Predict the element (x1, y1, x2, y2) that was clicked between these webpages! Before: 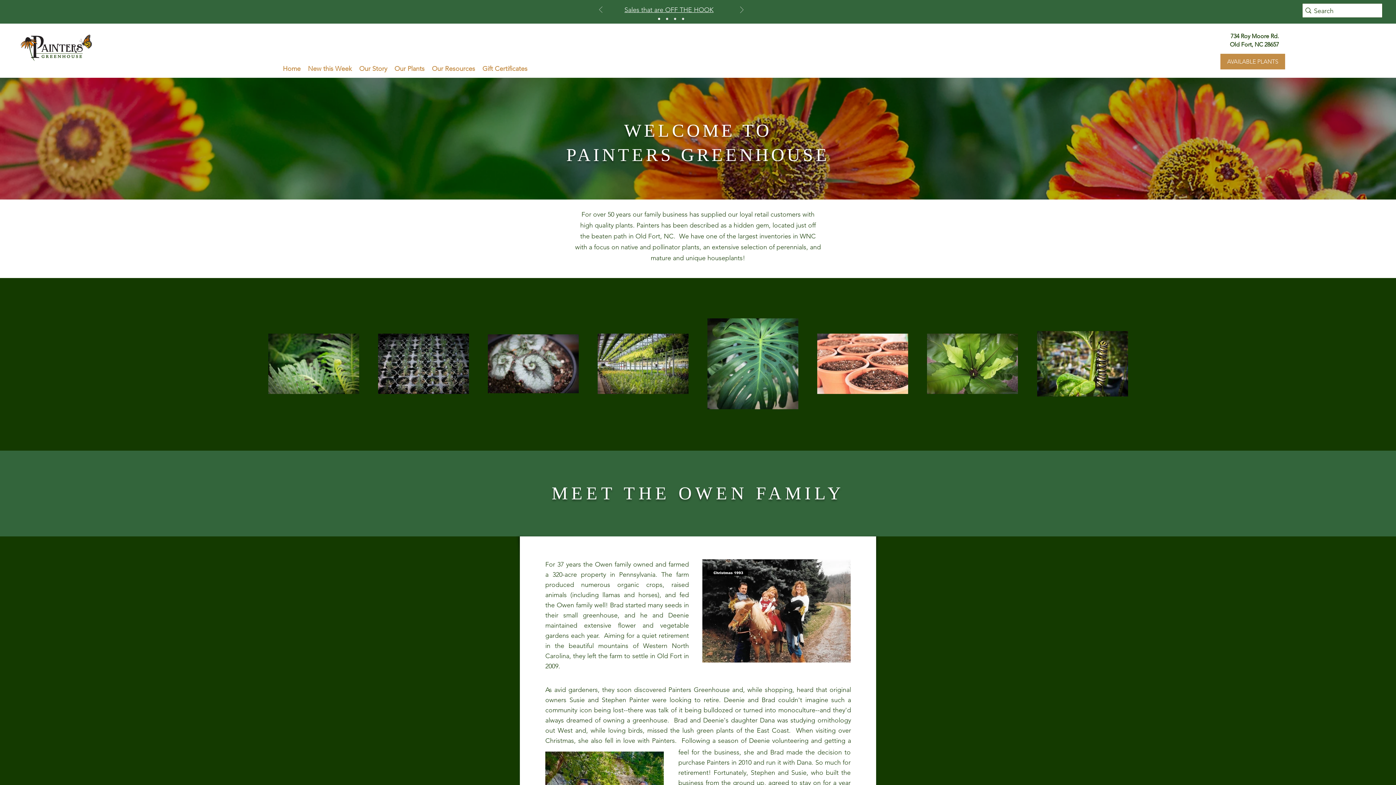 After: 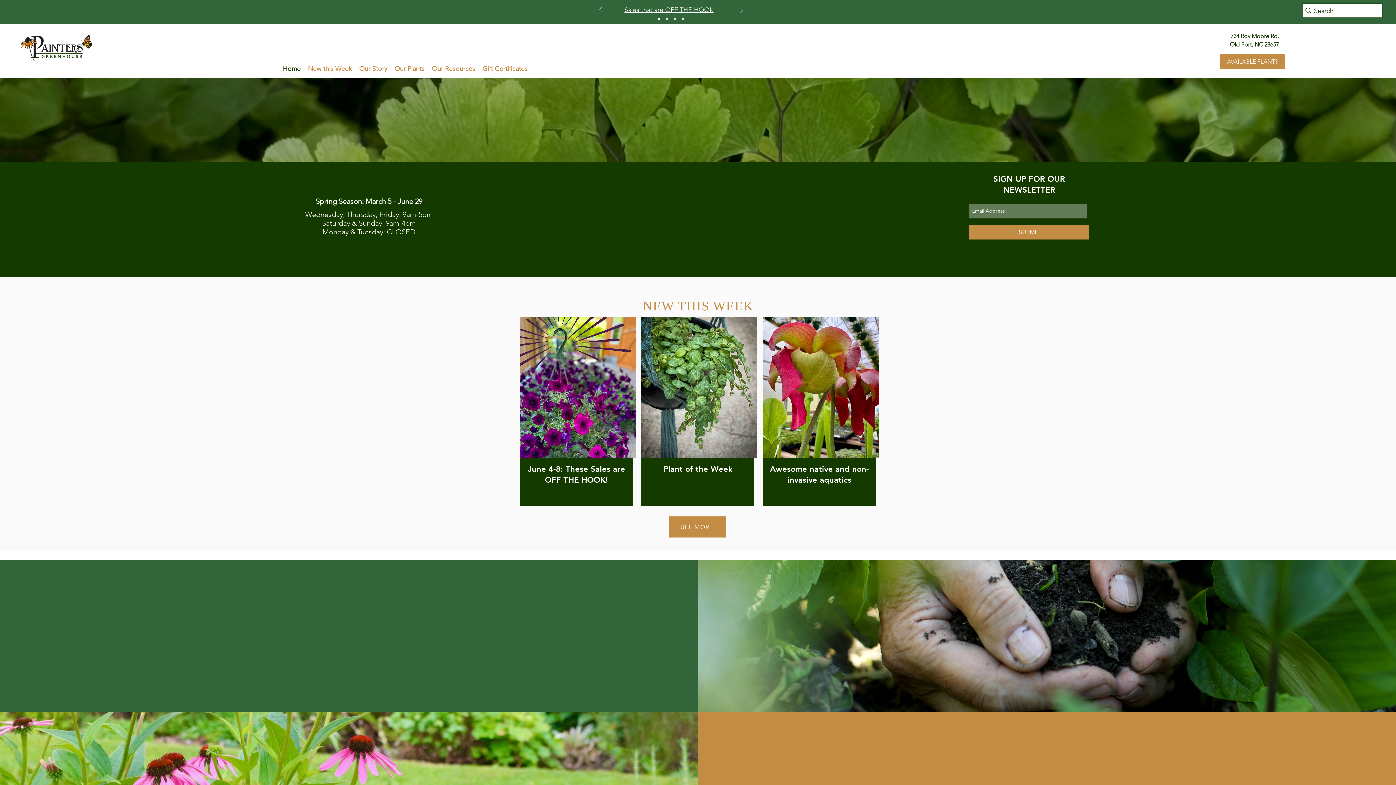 Action: bbox: (279, 61, 304, 75) label: Home